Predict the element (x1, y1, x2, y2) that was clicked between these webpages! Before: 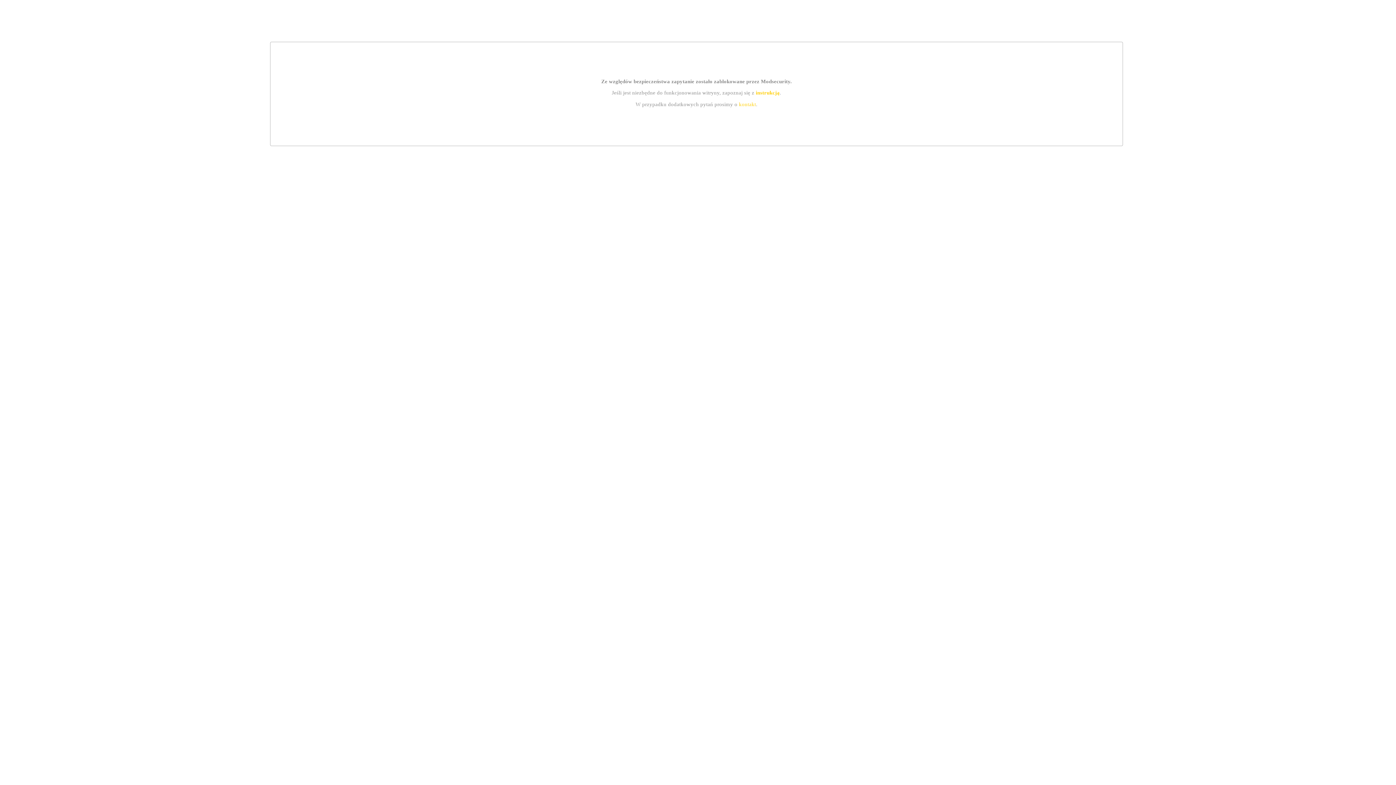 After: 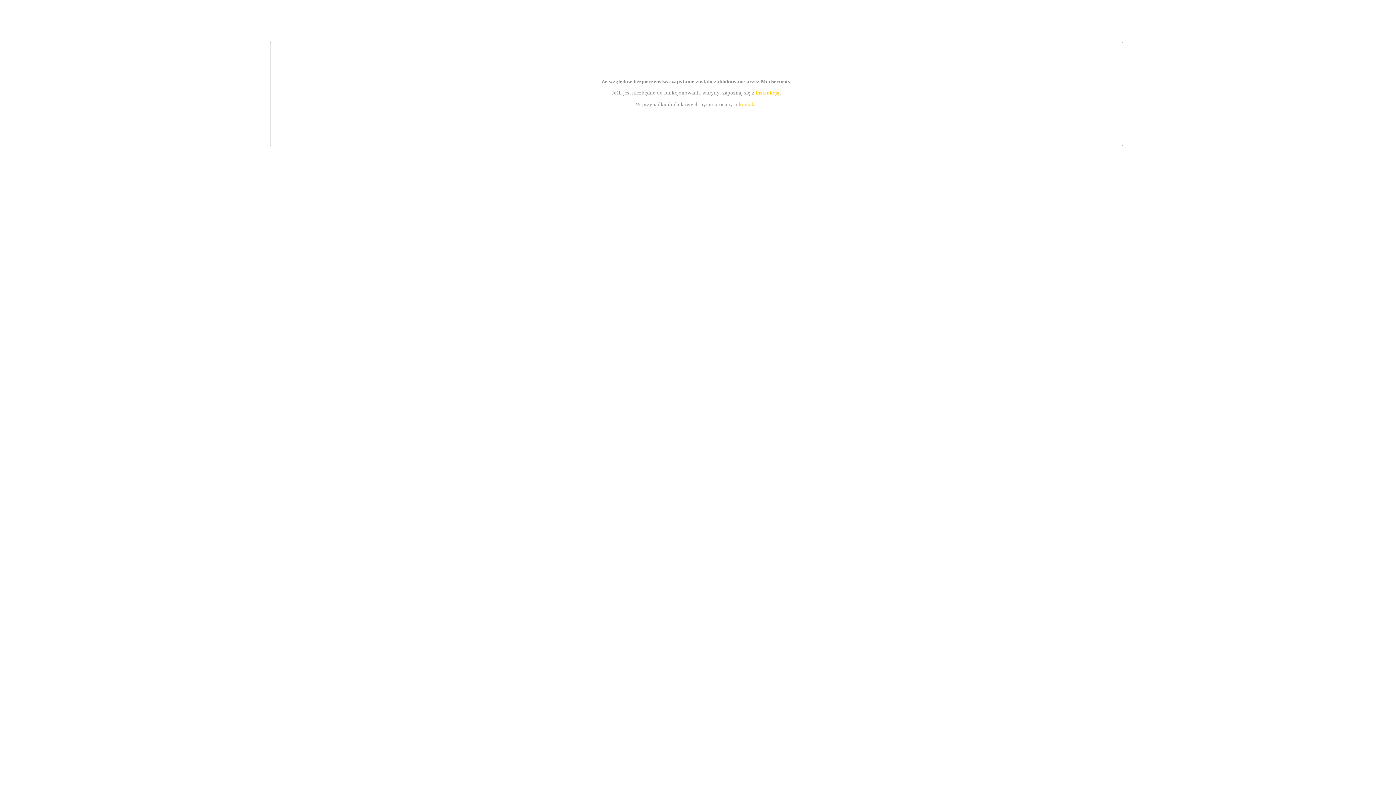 Action: bbox: (739, 101, 756, 107) label: kontakt